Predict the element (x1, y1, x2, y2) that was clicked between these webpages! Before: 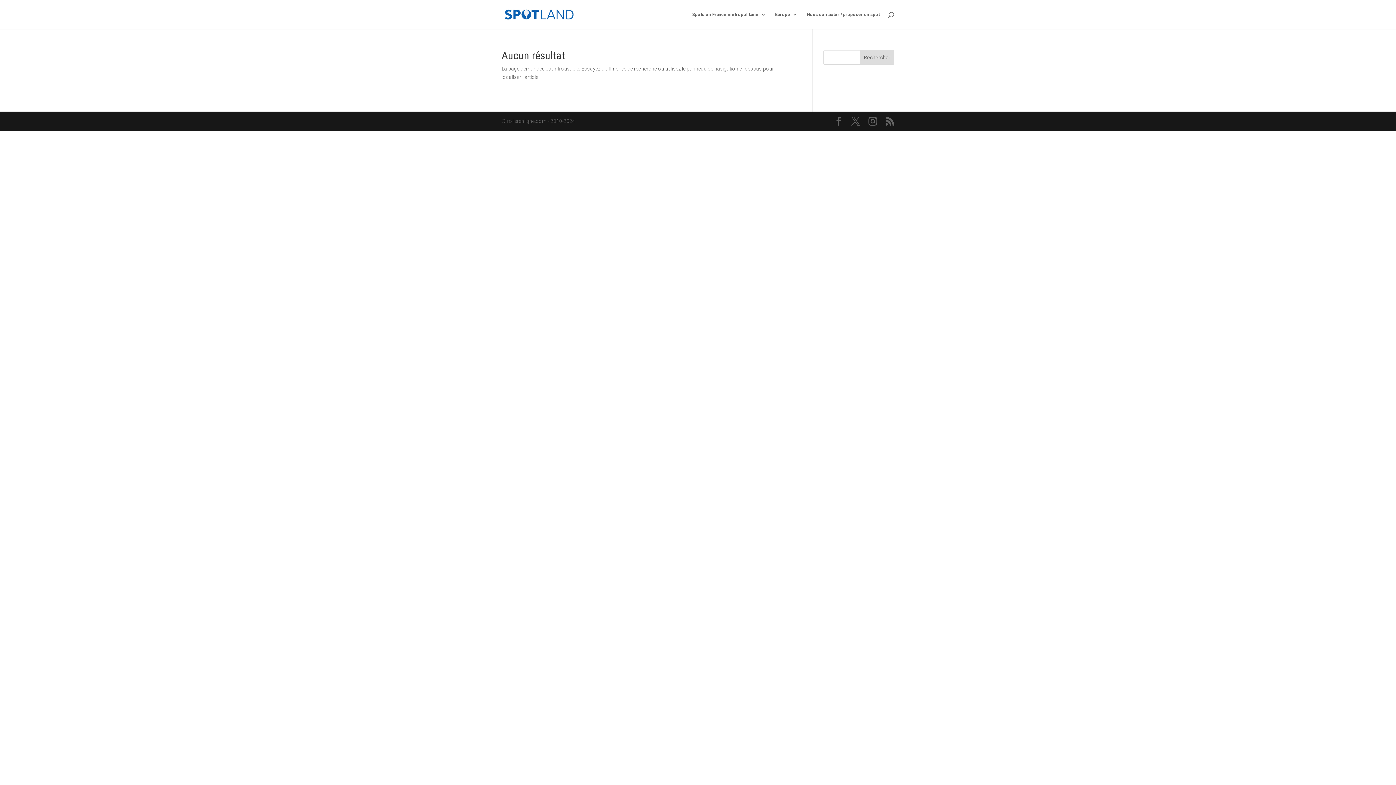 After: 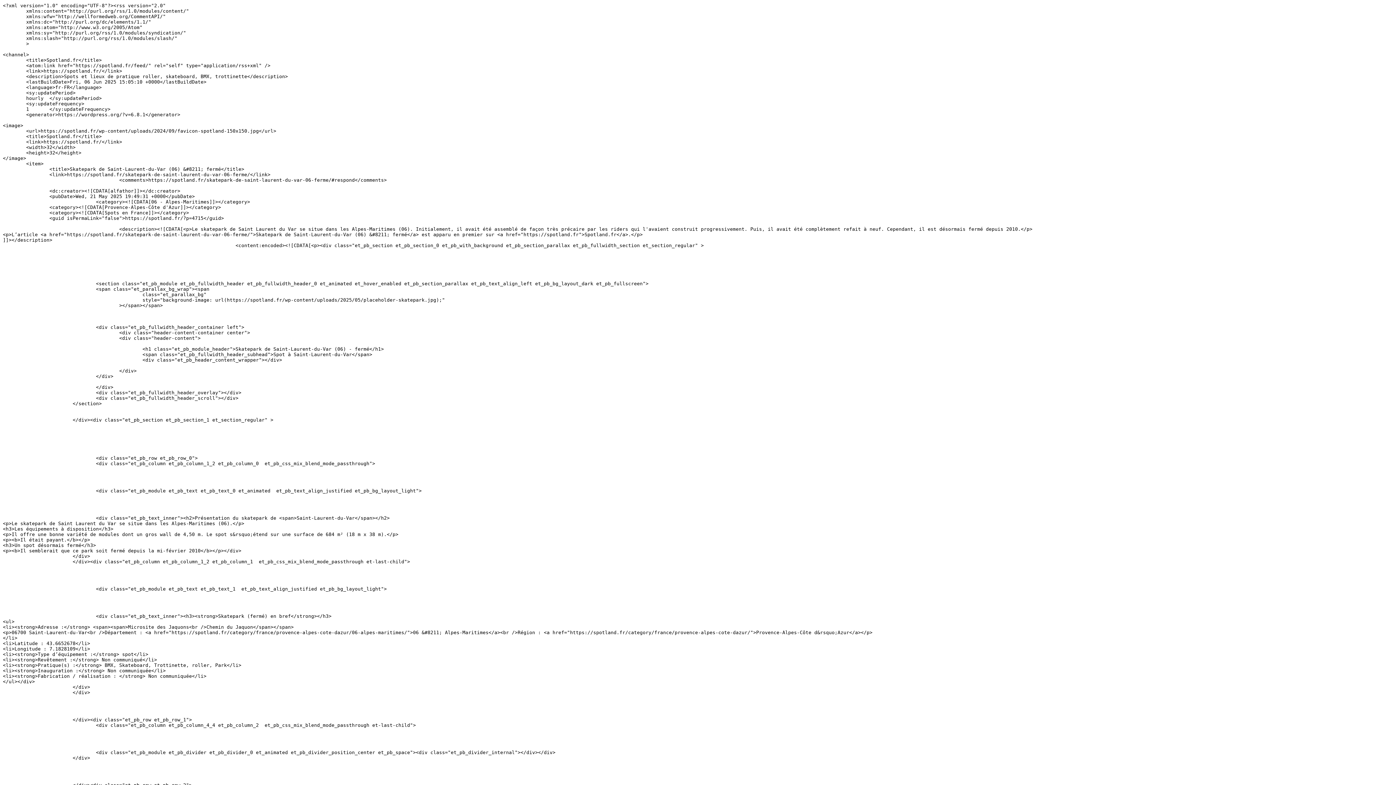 Action: bbox: (885, 117, 894, 126)